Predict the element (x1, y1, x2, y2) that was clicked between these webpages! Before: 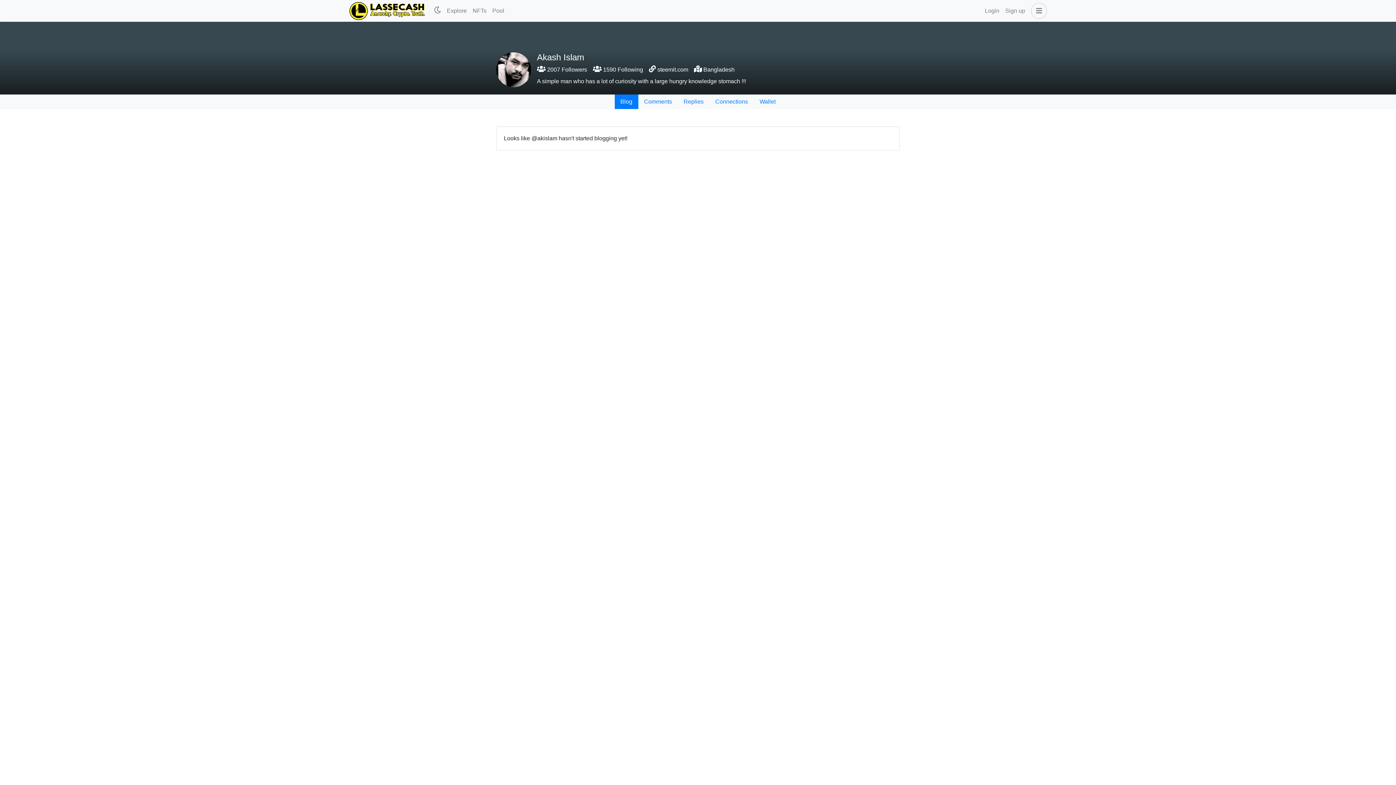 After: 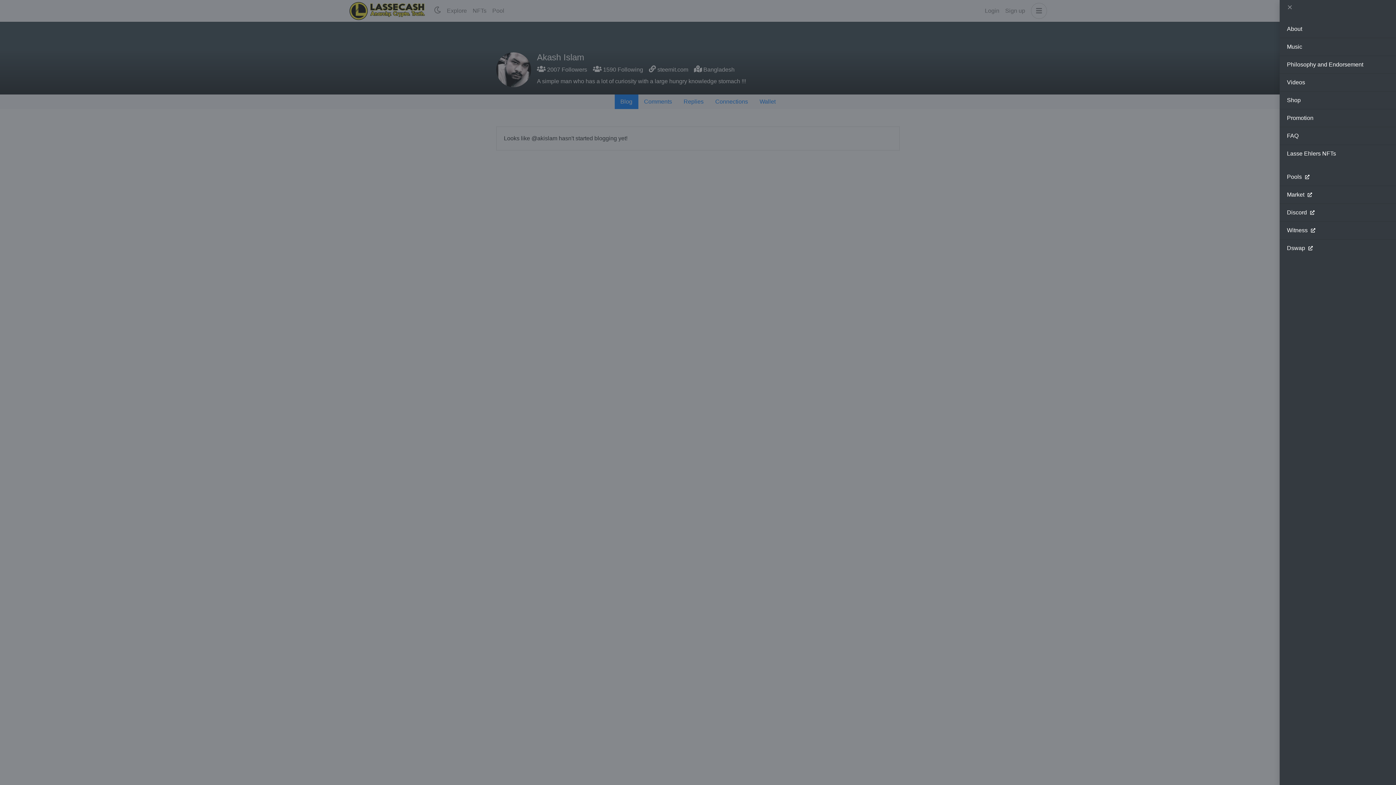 Action: bbox: (1028, 2, 1047, 18)